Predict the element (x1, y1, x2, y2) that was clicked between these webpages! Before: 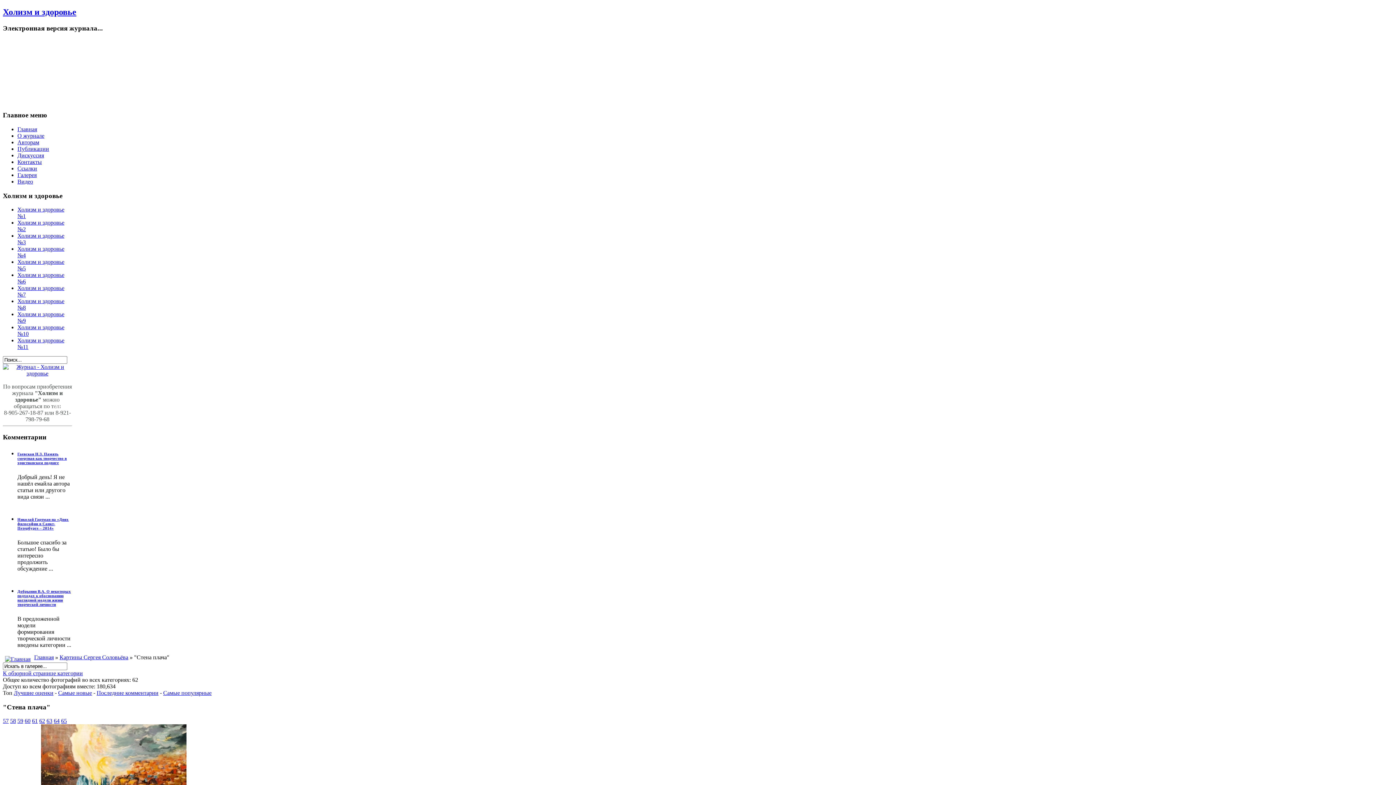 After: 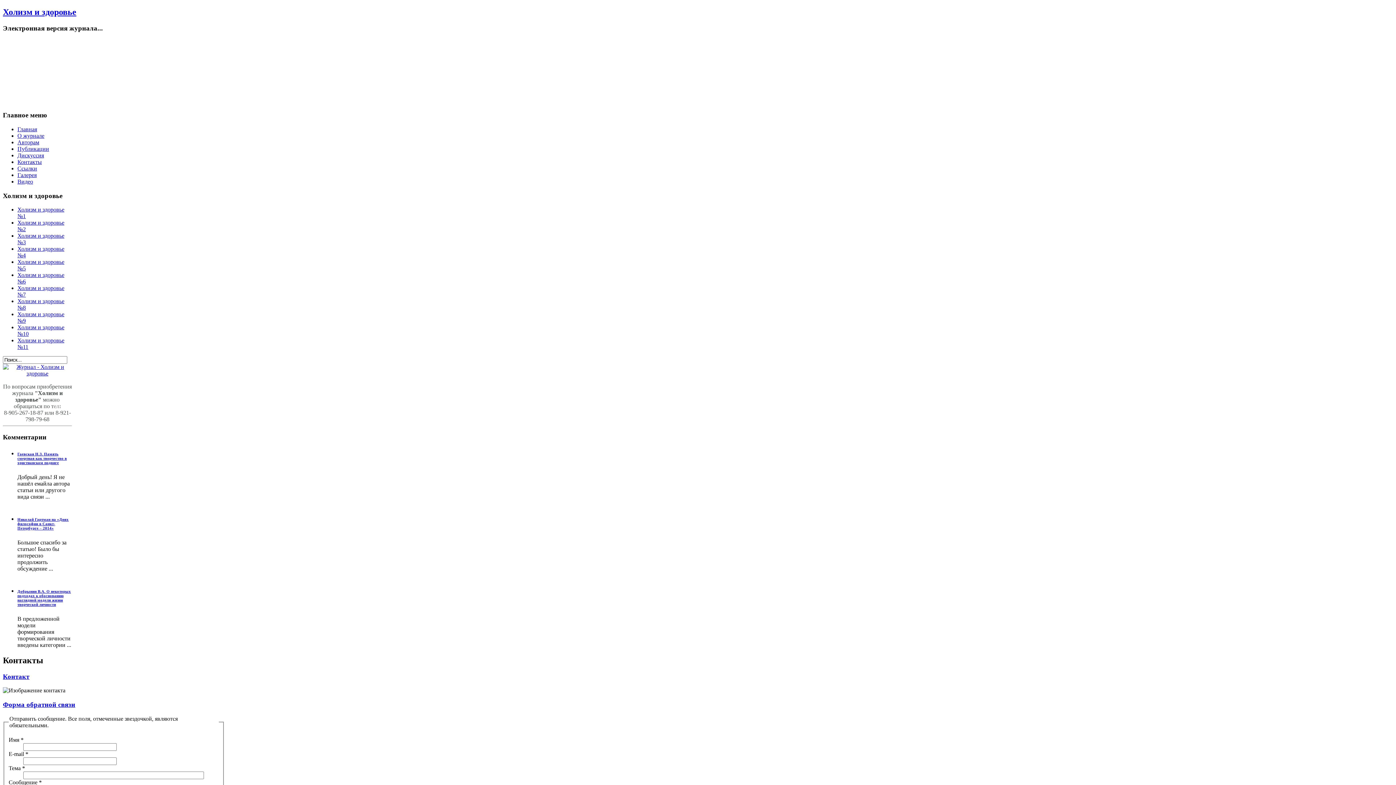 Action: bbox: (17, 158, 41, 165) label: Контакты